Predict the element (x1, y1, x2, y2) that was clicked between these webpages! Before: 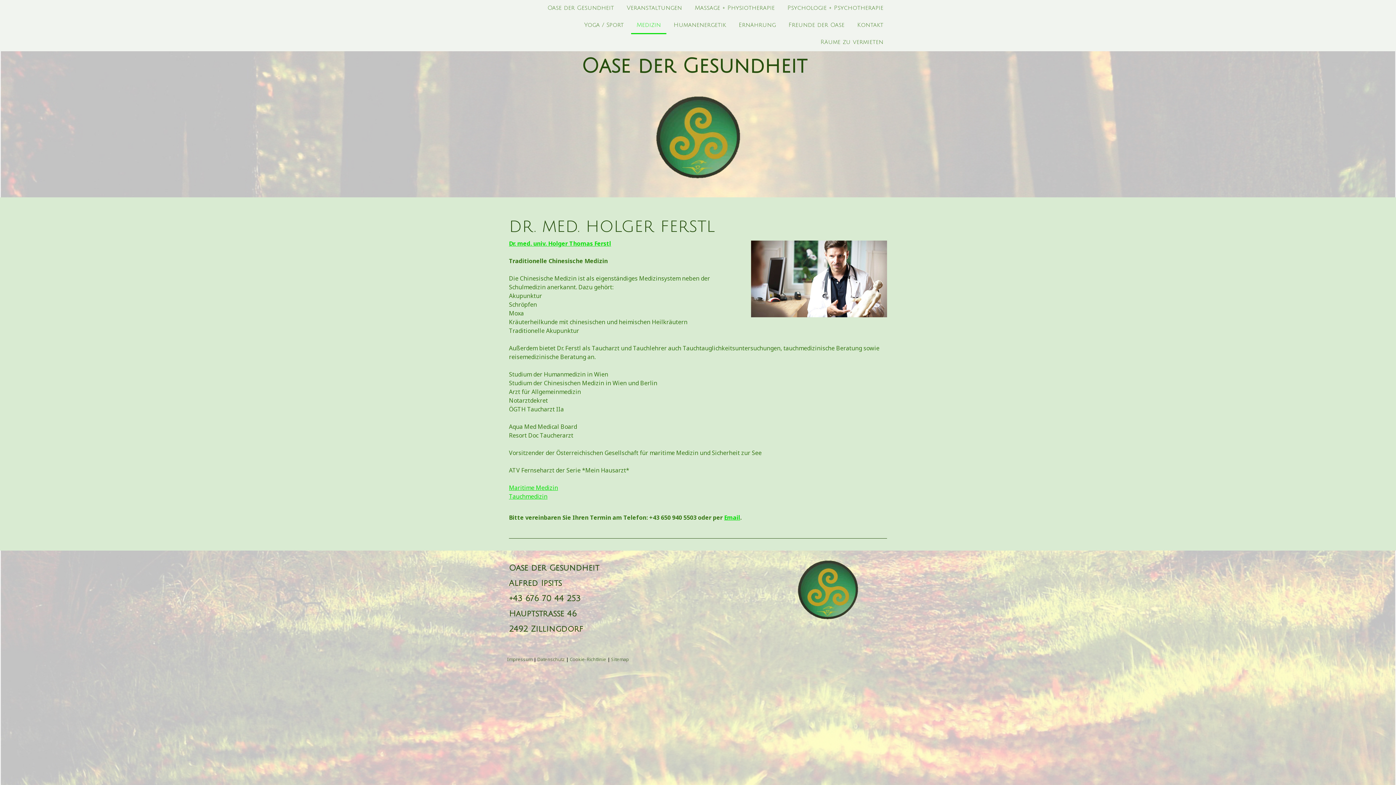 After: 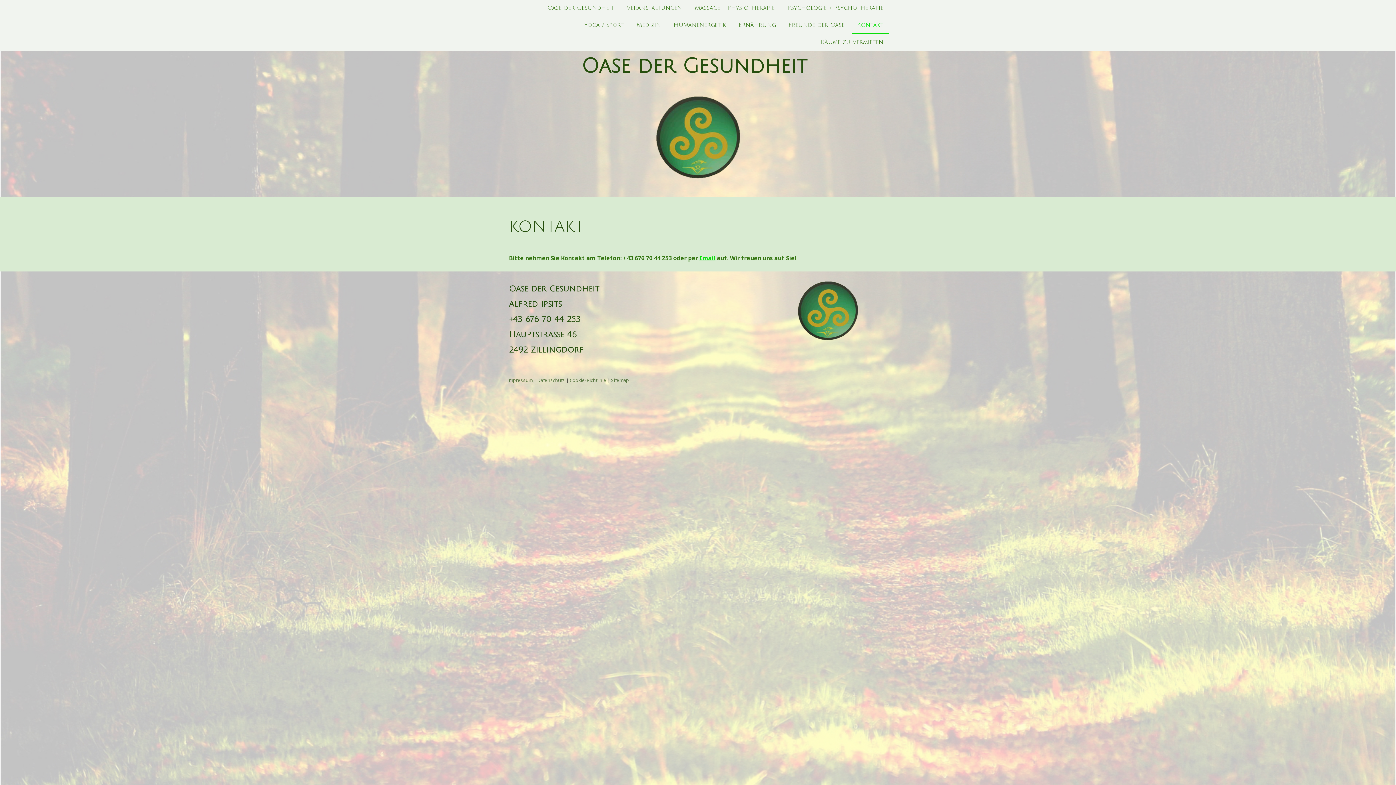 Action: bbox: (852, 17, 889, 34) label: Kontakt